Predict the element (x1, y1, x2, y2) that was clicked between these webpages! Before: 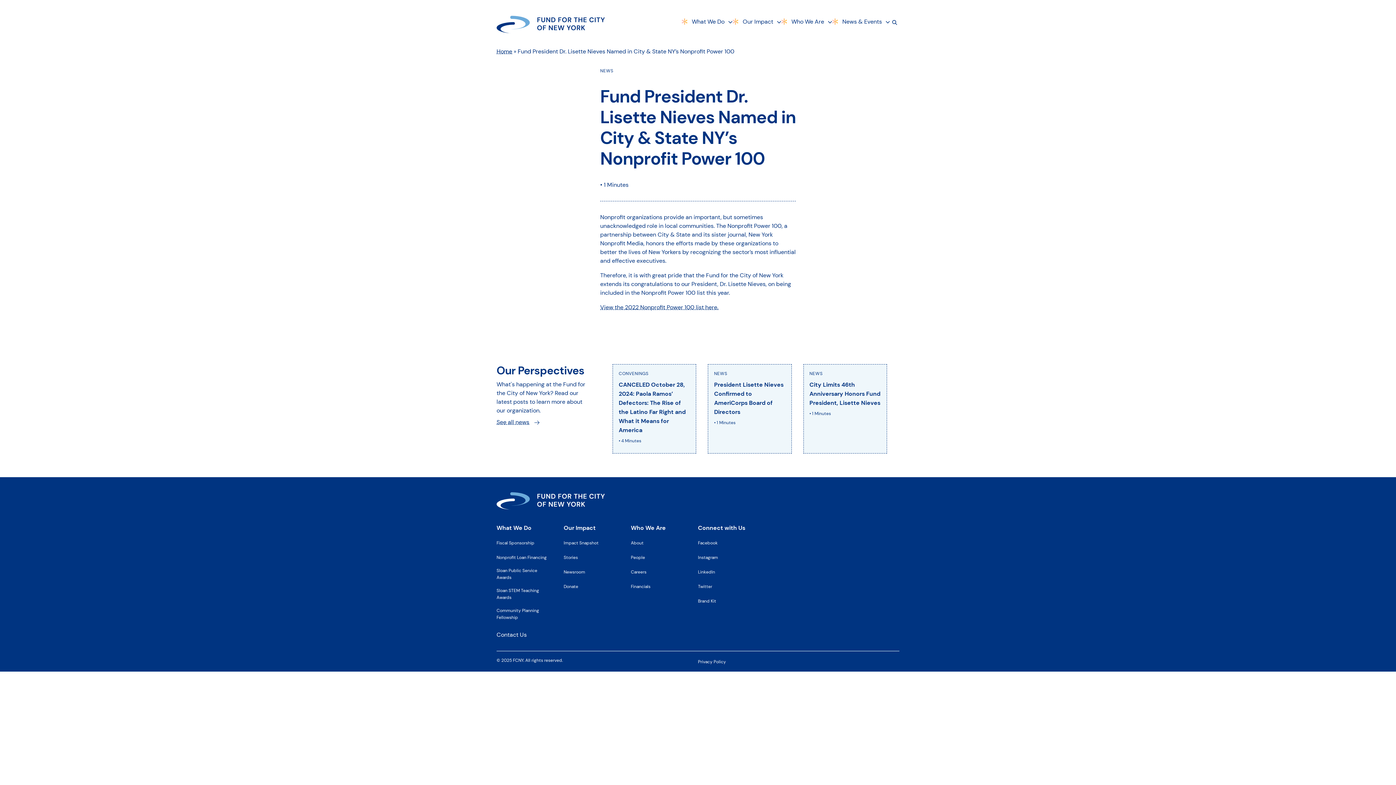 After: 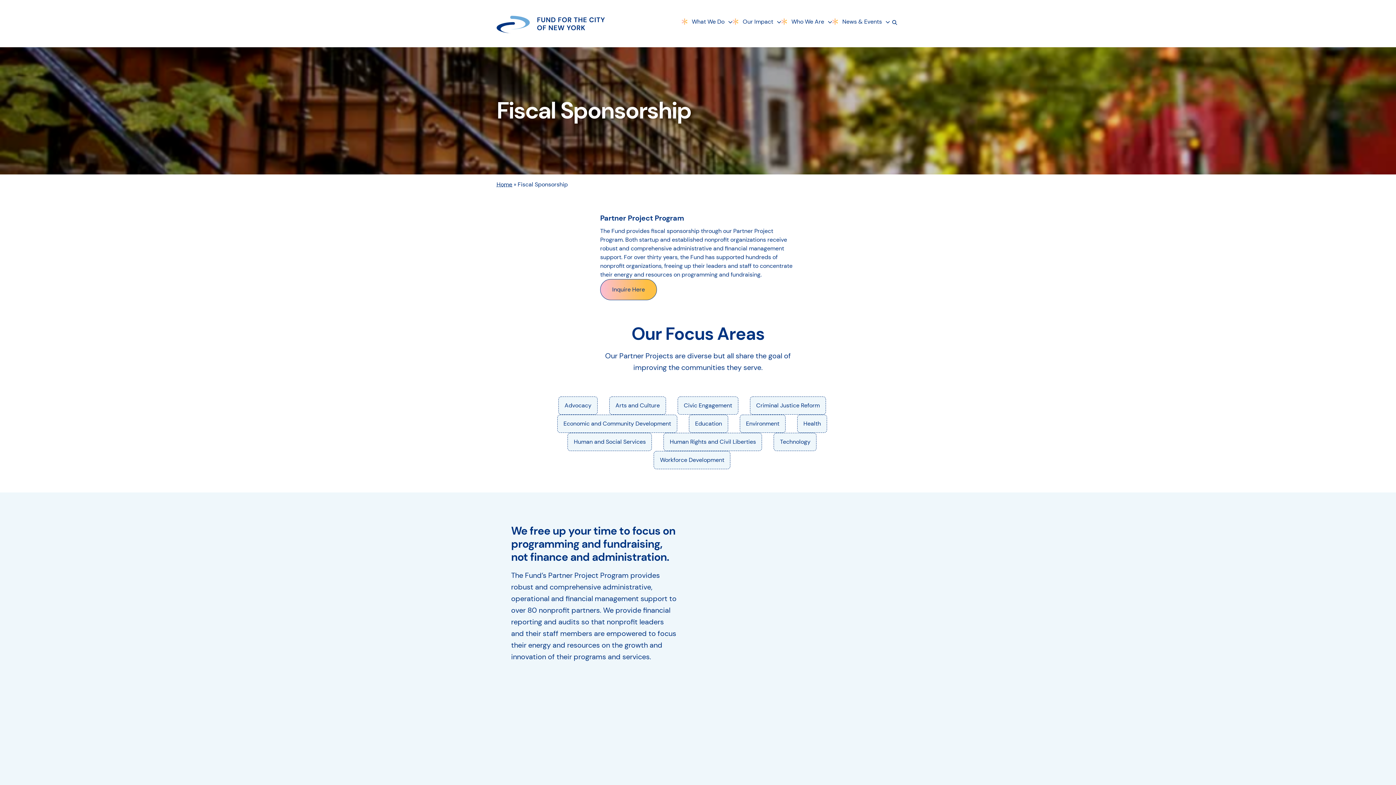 Action: bbox: (496, 540, 534, 546) label: Fiscal Sponsorship